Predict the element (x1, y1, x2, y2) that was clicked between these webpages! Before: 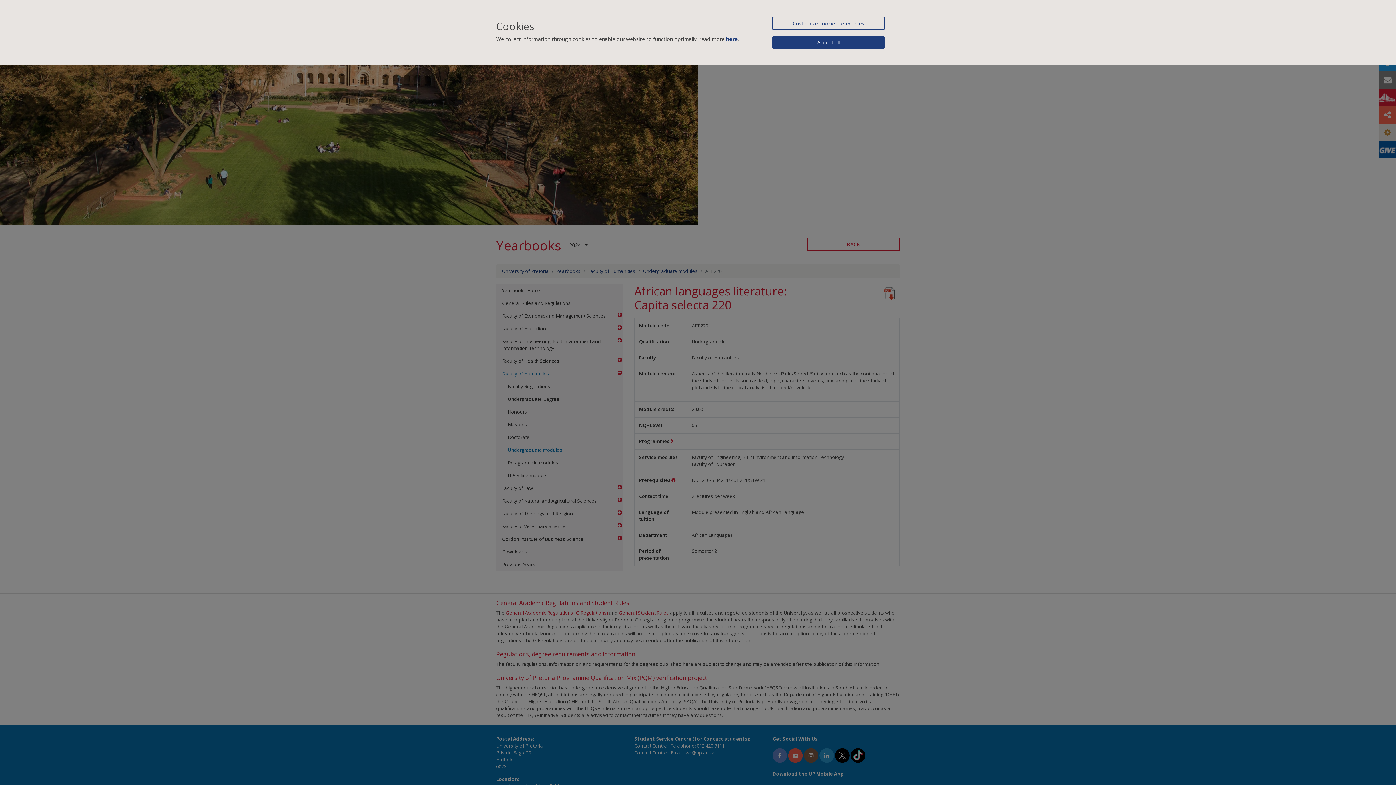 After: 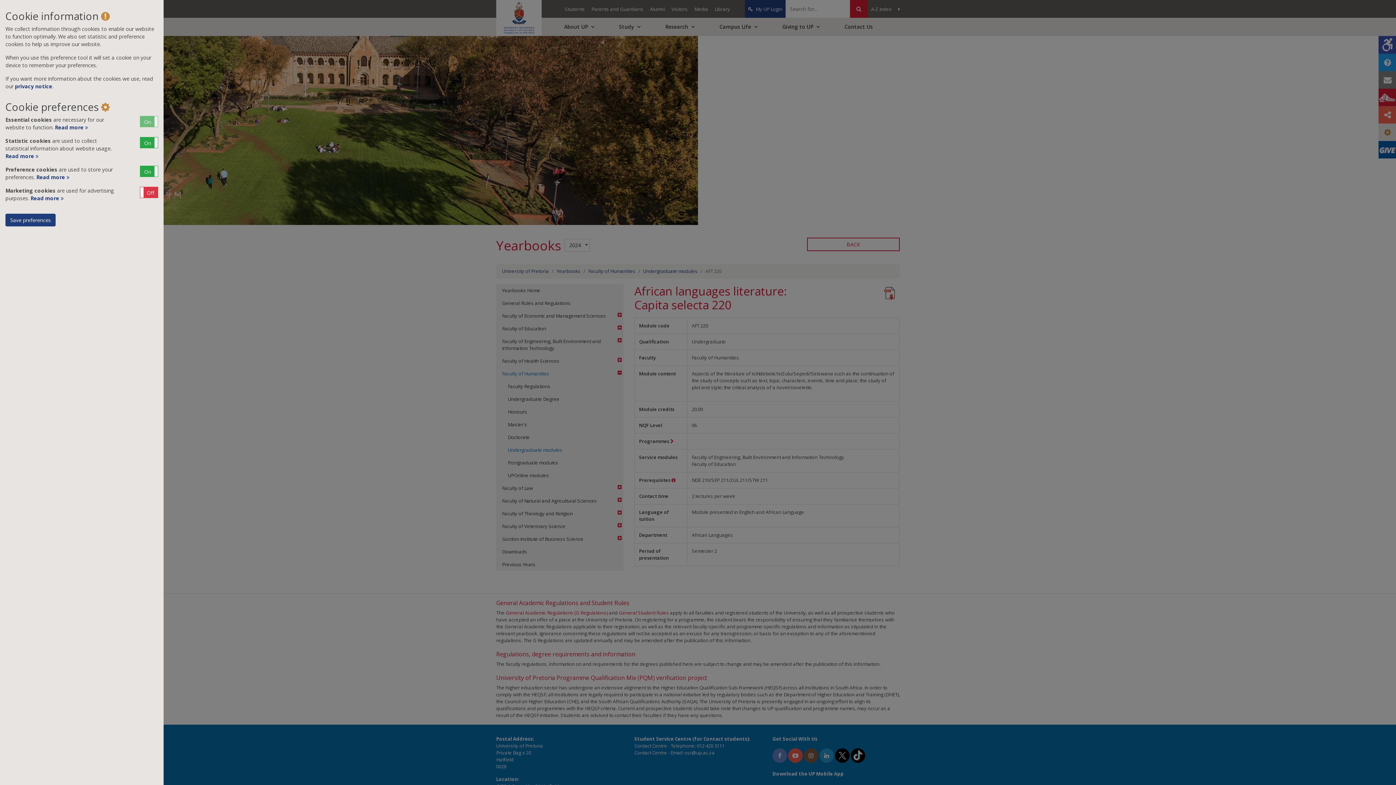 Action: bbox: (772, 16, 885, 30) label: Customize cookie preferences